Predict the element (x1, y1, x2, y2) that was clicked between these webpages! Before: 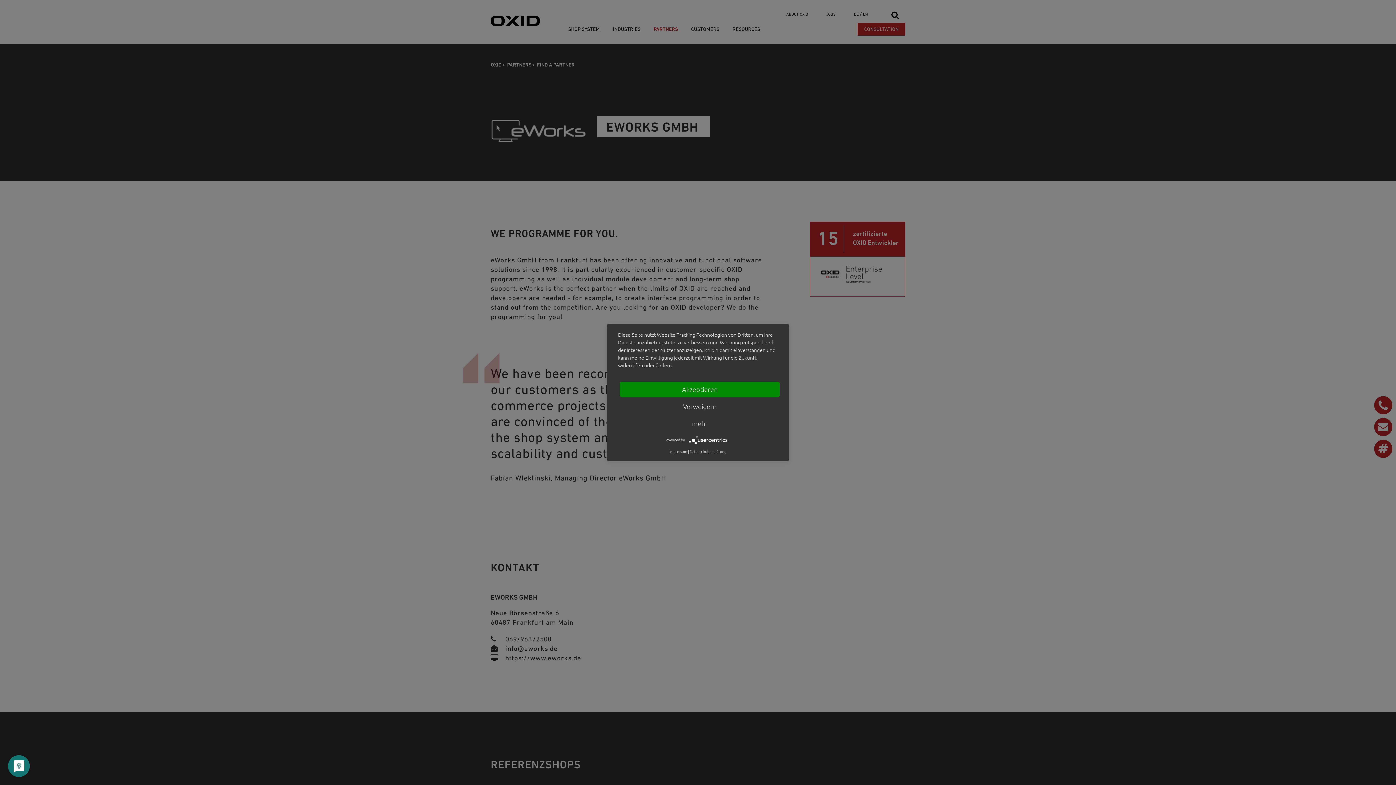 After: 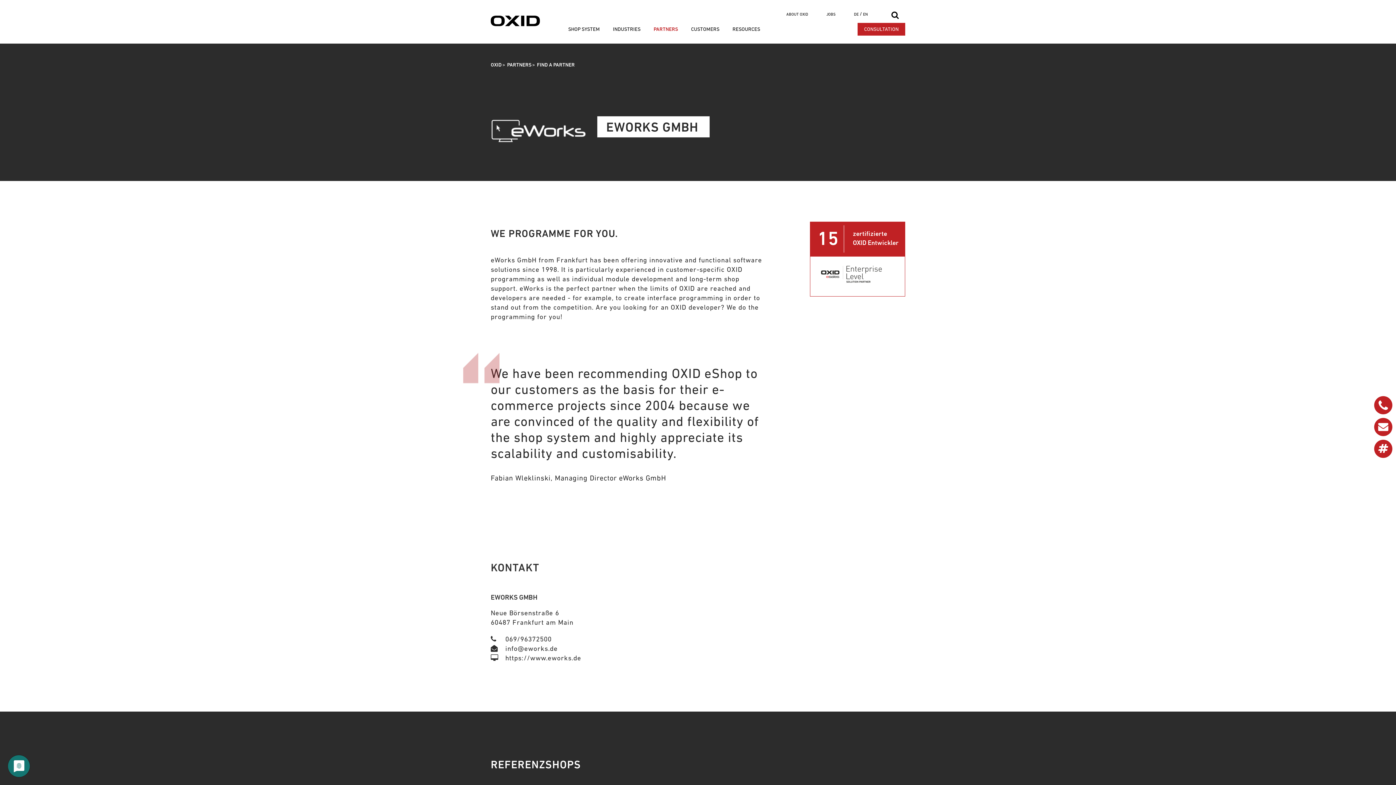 Action: label: Verweigern bbox: (620, 399, 780, 414)